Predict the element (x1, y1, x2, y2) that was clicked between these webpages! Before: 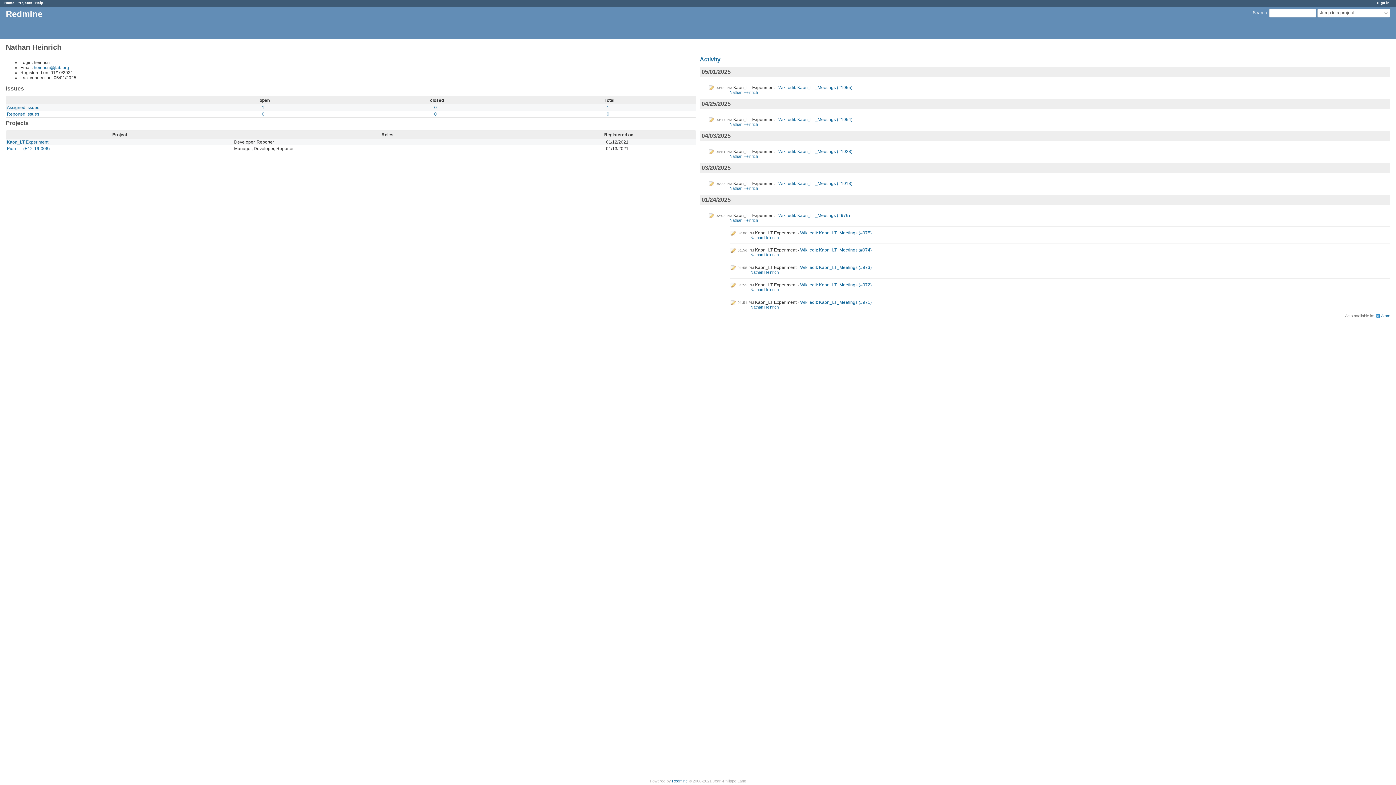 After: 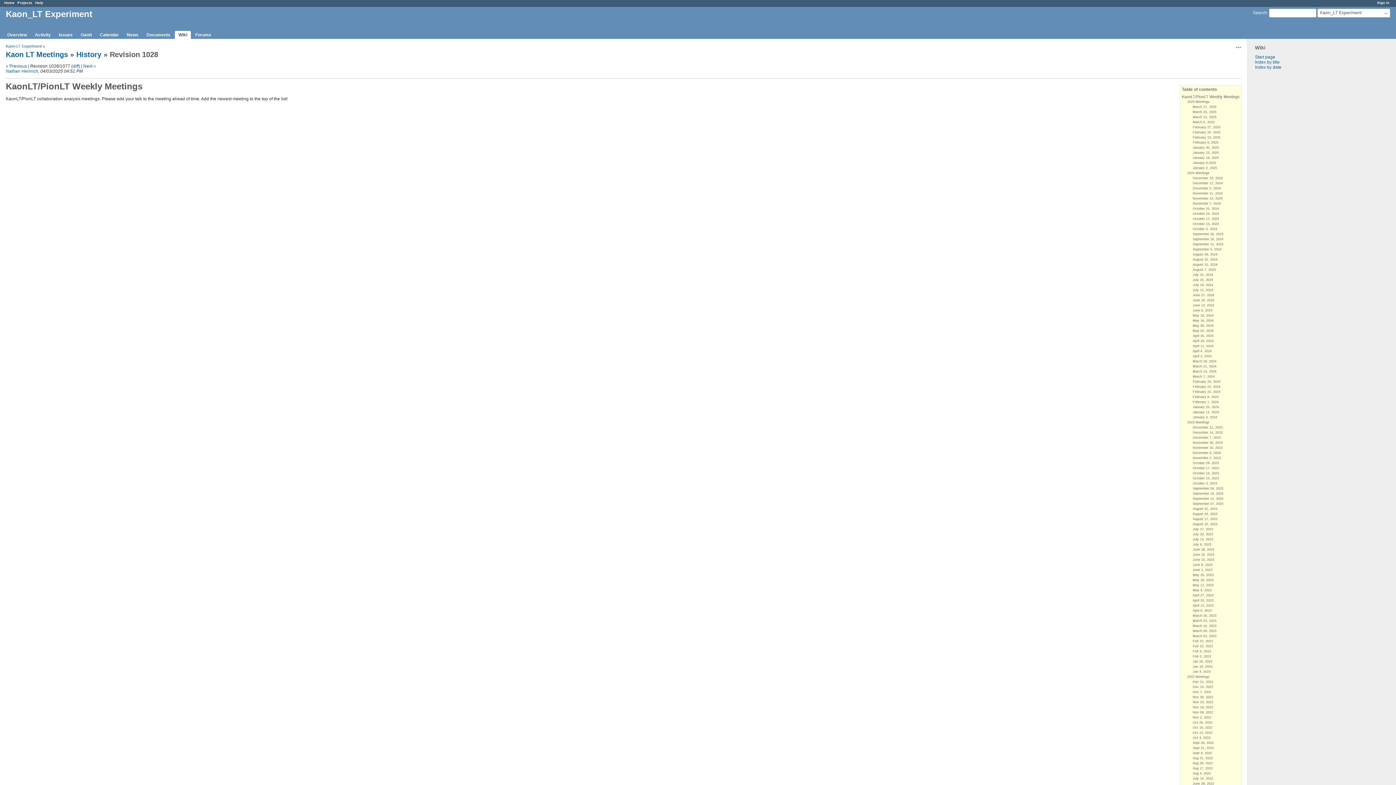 Action: bbox: (778, 149, 852, 154) label: Wiki edit: Kaon_LT_Meetings (#1028)